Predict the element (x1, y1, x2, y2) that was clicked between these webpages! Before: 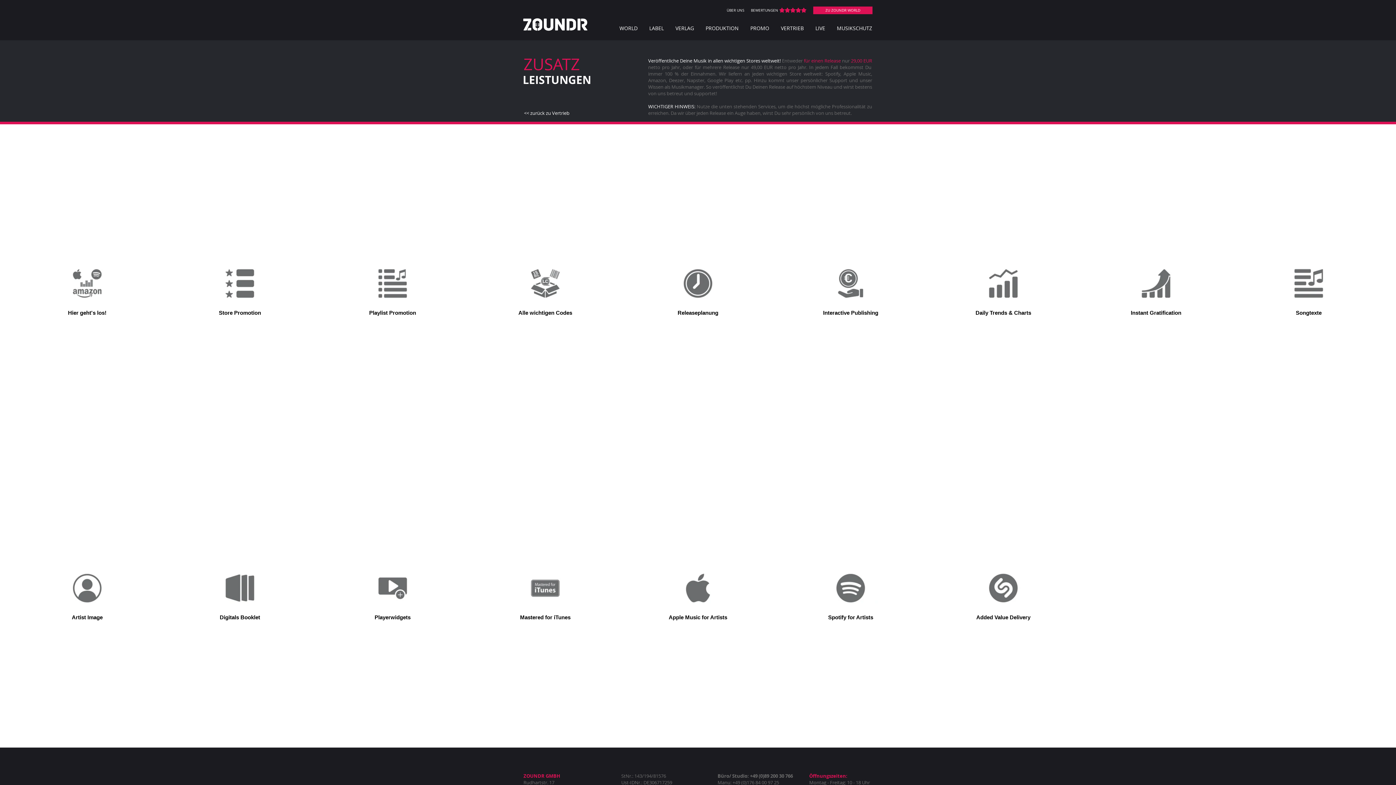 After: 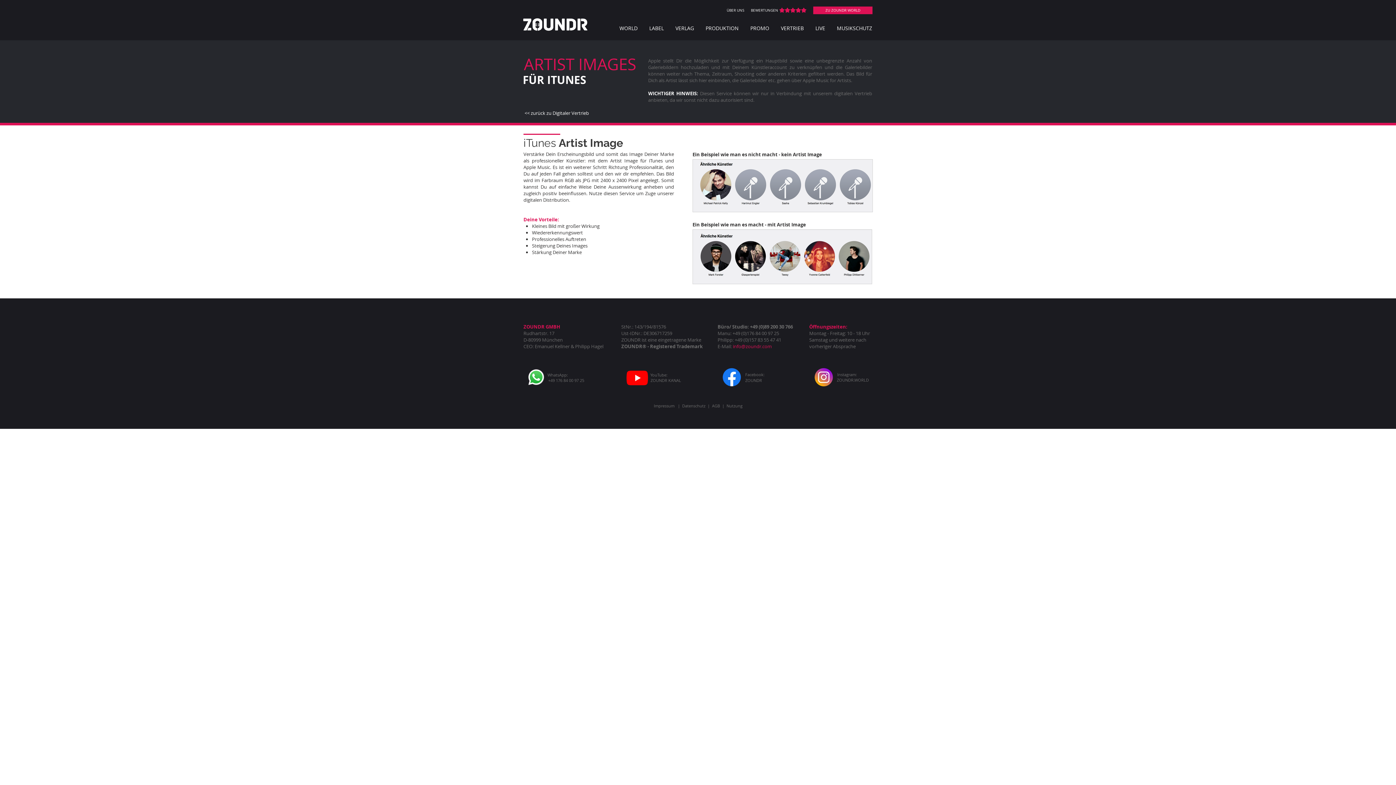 Action: bbox: (41, 610, 132, 614)